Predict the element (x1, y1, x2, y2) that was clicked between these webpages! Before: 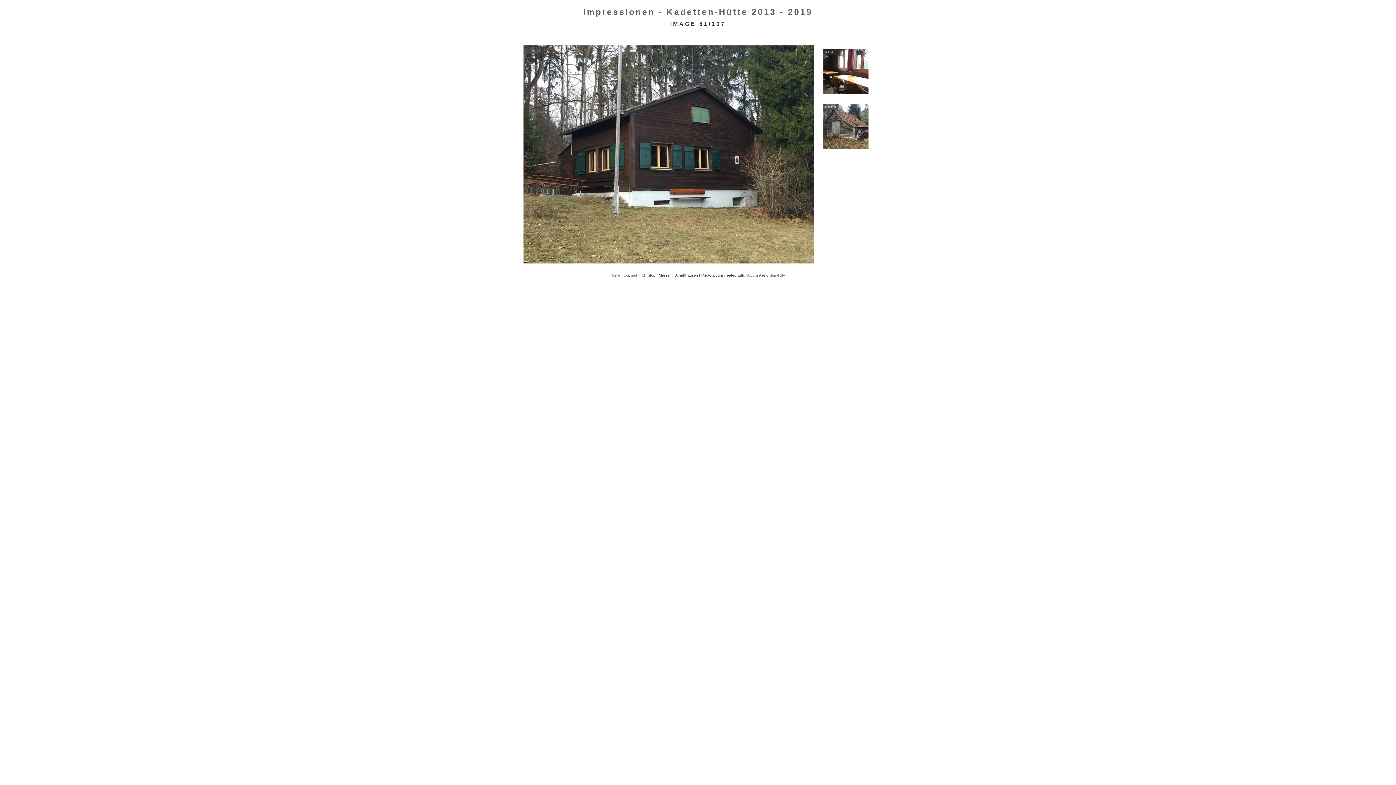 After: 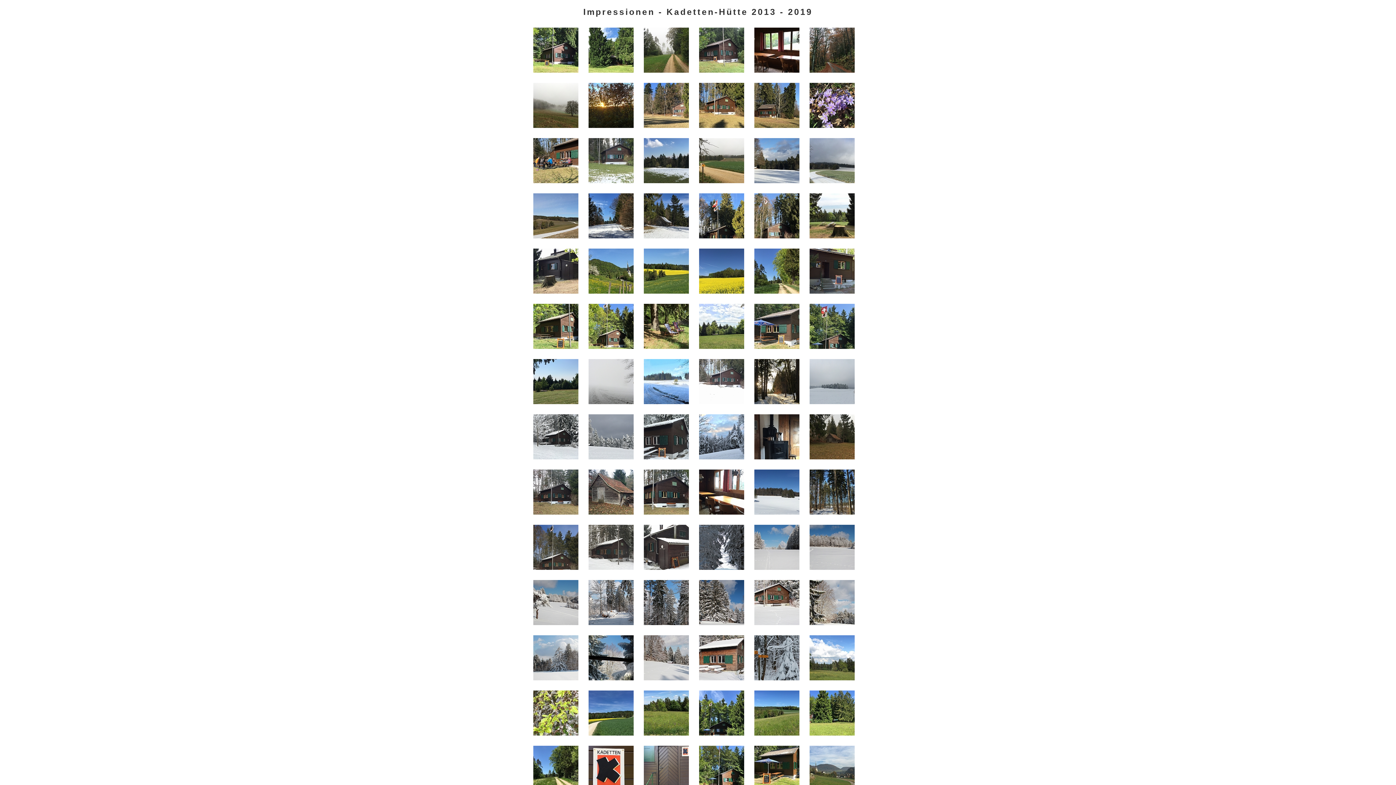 Action: label: Impressionen - Kadetten-Hütte 2013 - 2019 bbox: (583, 7, 812, 16)